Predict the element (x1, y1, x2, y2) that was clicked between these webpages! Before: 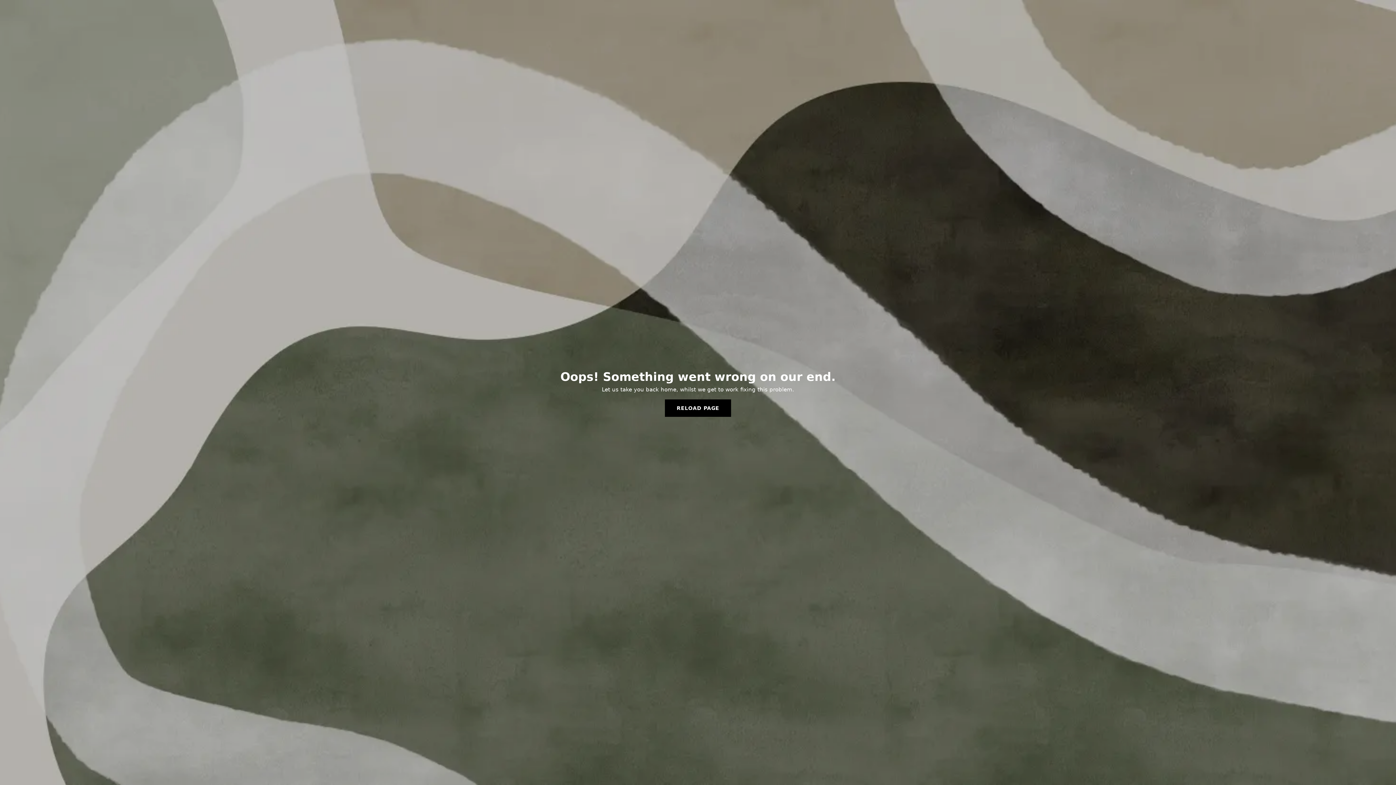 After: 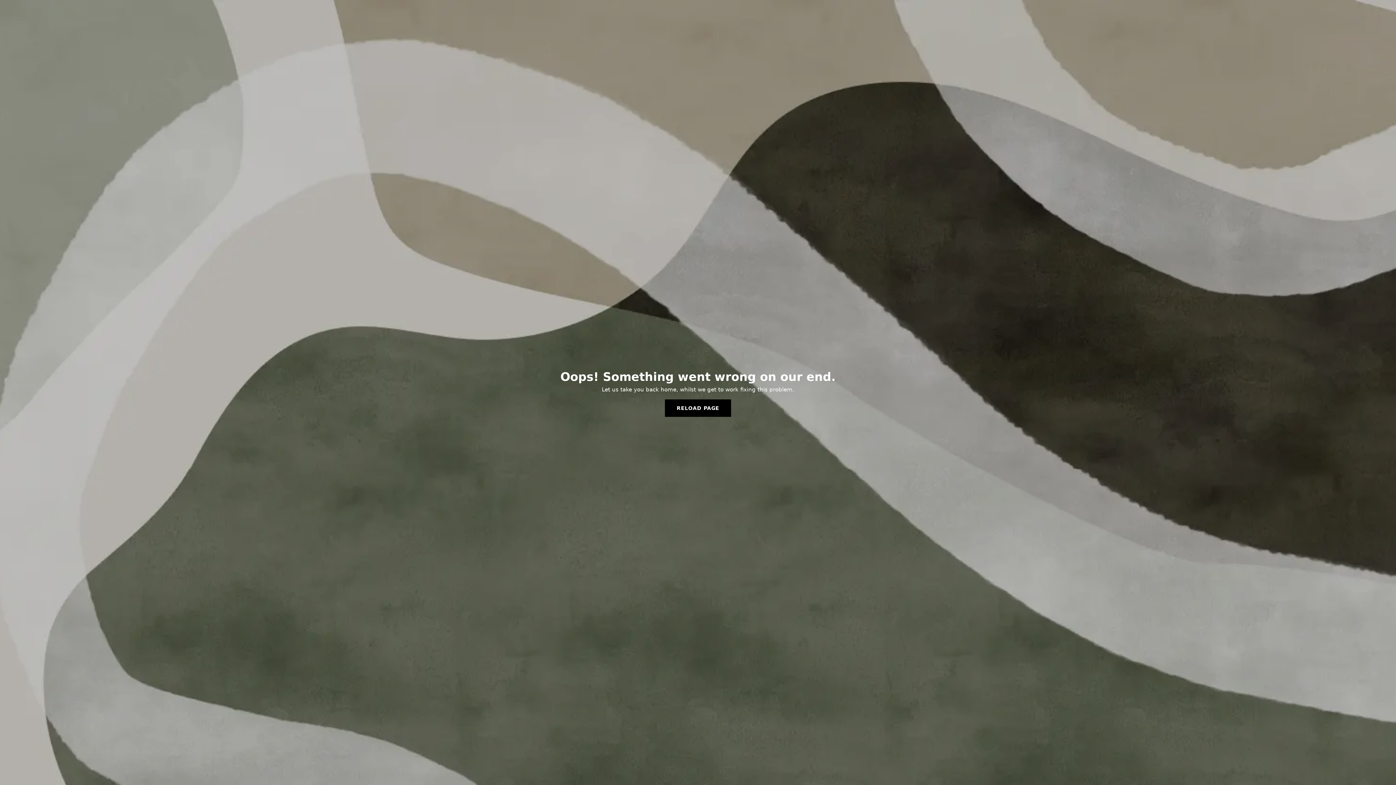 Action: label: RELOAD PAGE bbox: (665, 399, 731, 417)